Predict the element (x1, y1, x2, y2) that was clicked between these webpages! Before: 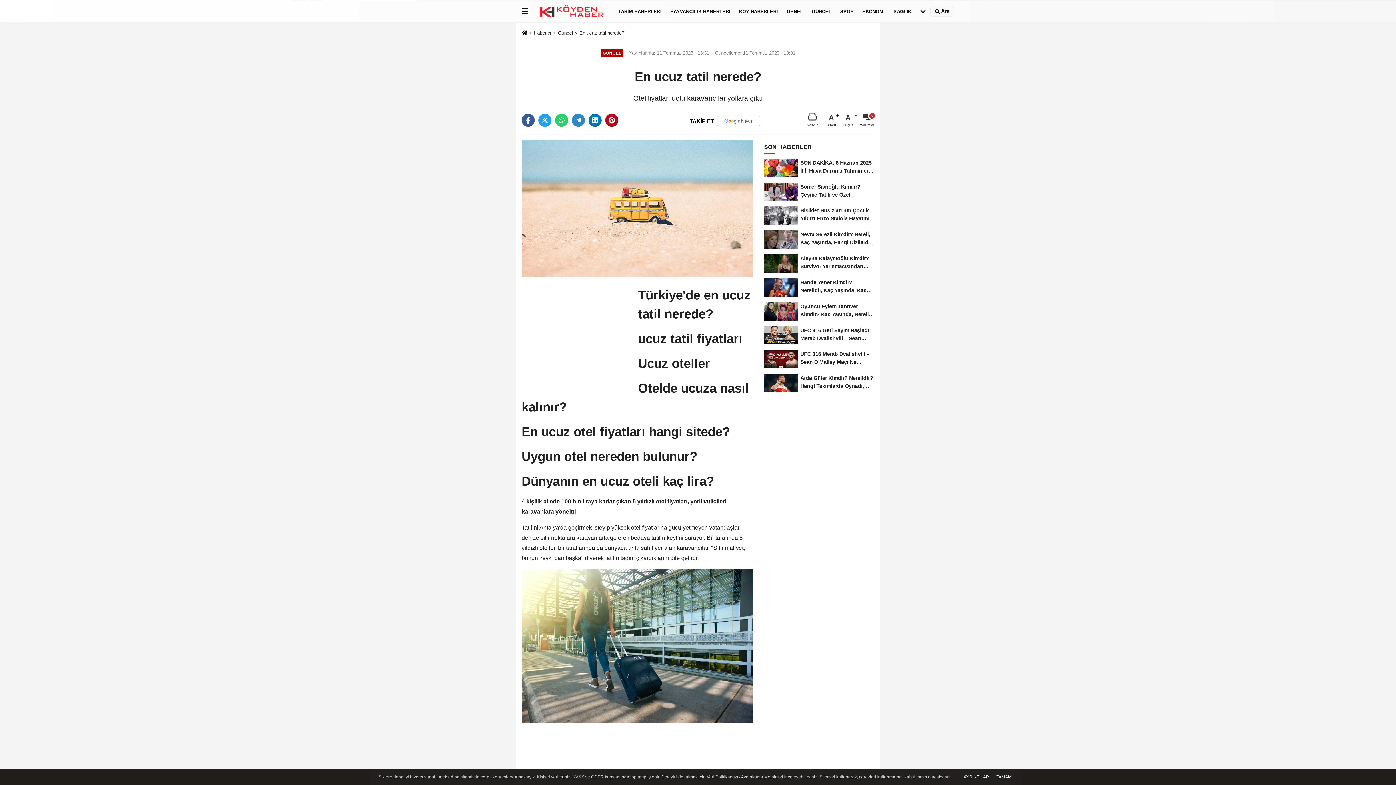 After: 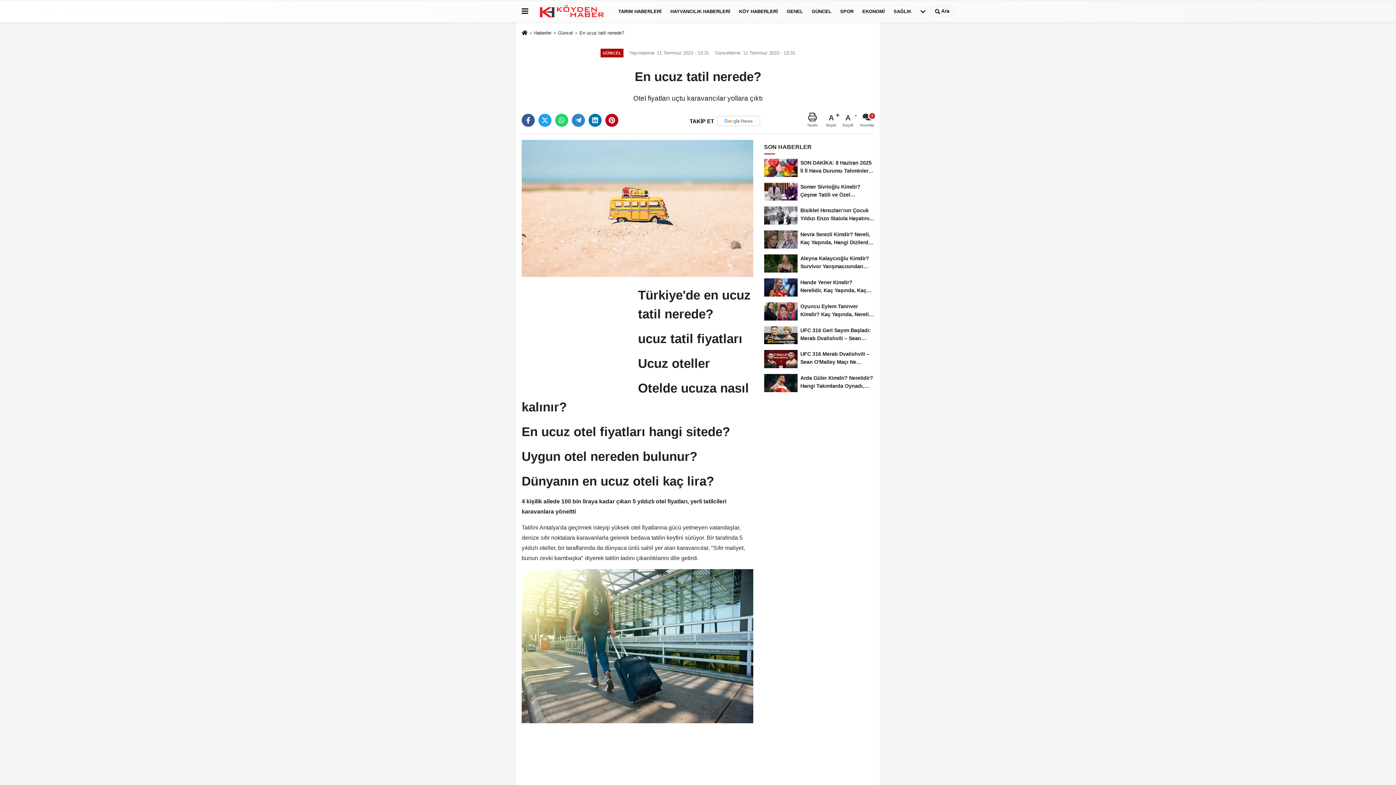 Action: bbox: (994, 774, 1014, 780) label: TAMAM